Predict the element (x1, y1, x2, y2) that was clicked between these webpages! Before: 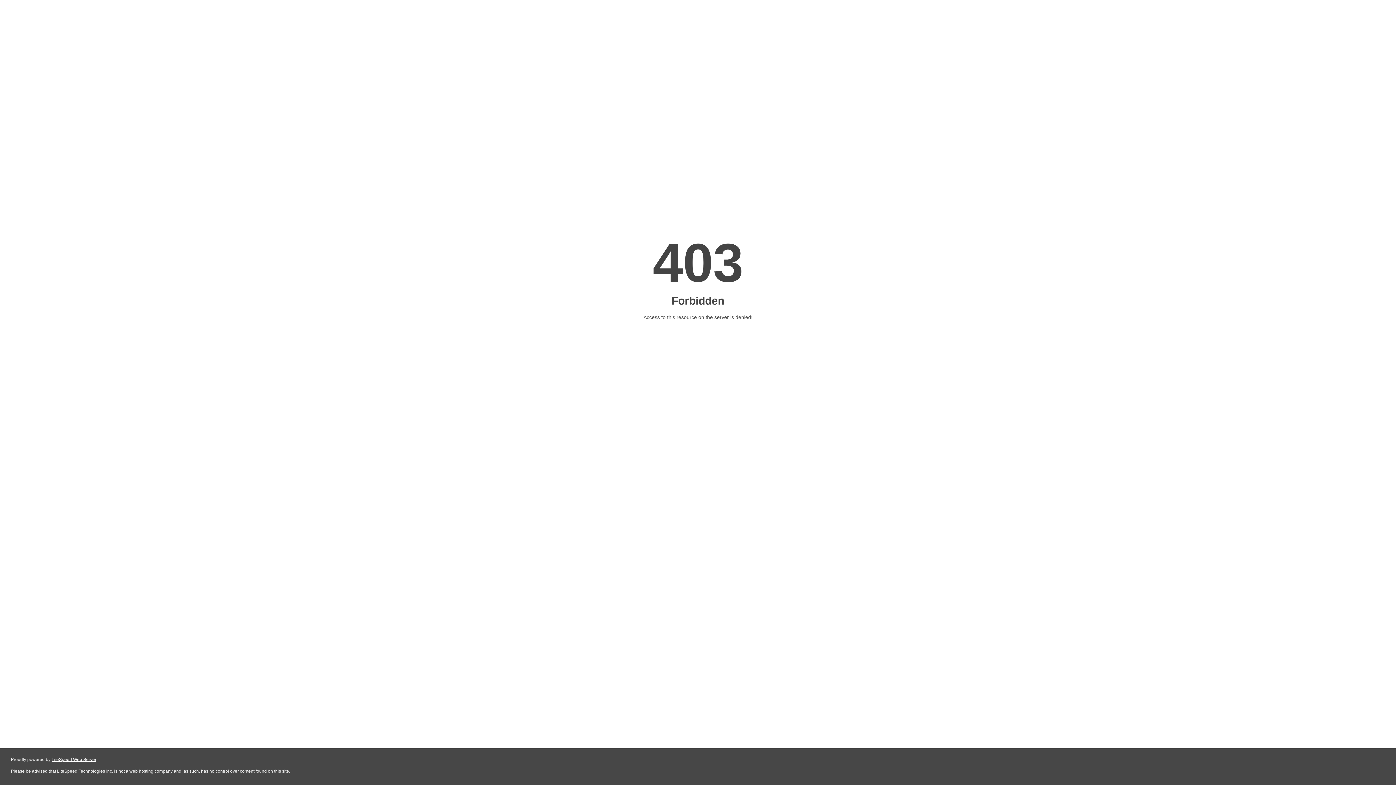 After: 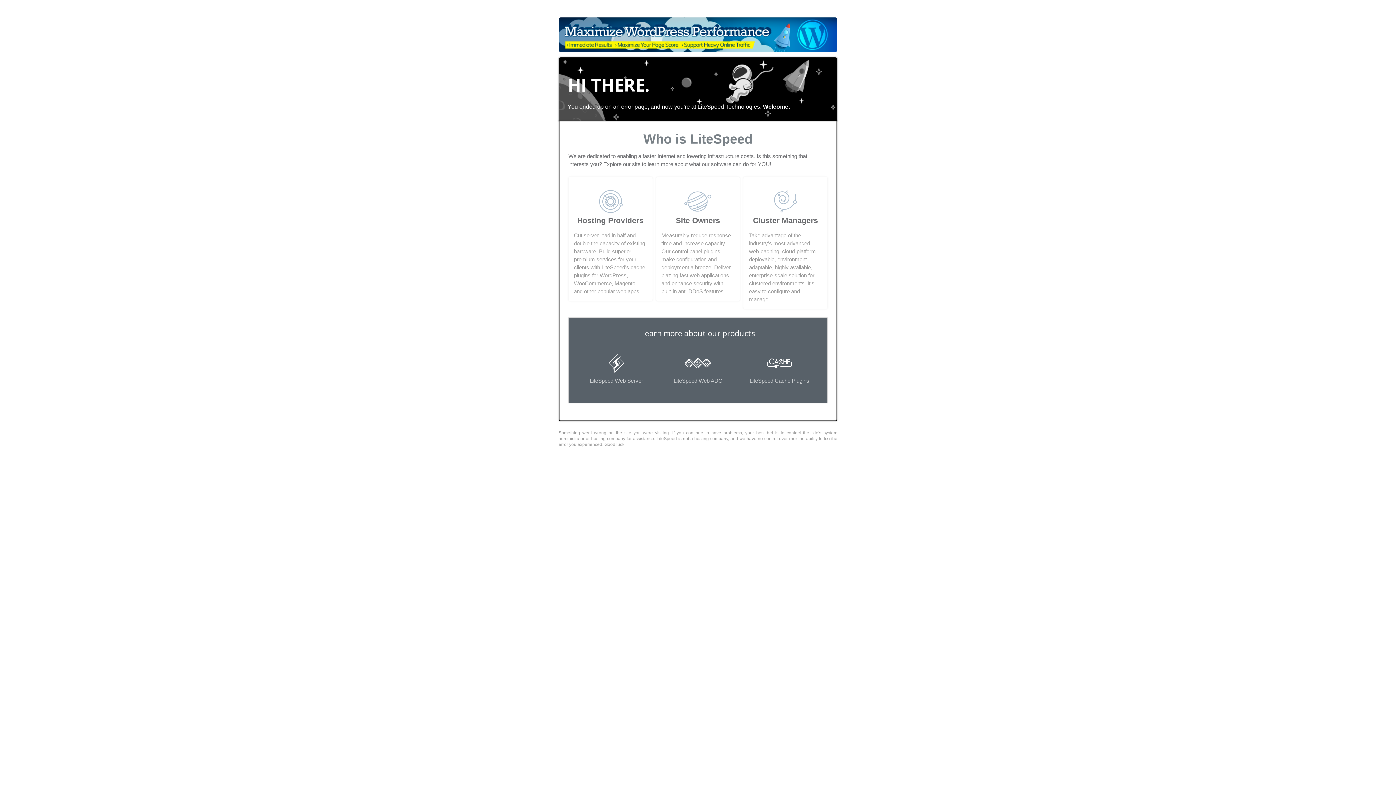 Action: label: LiteSpeed Web Server bbox: (51, 757, 96, 762)